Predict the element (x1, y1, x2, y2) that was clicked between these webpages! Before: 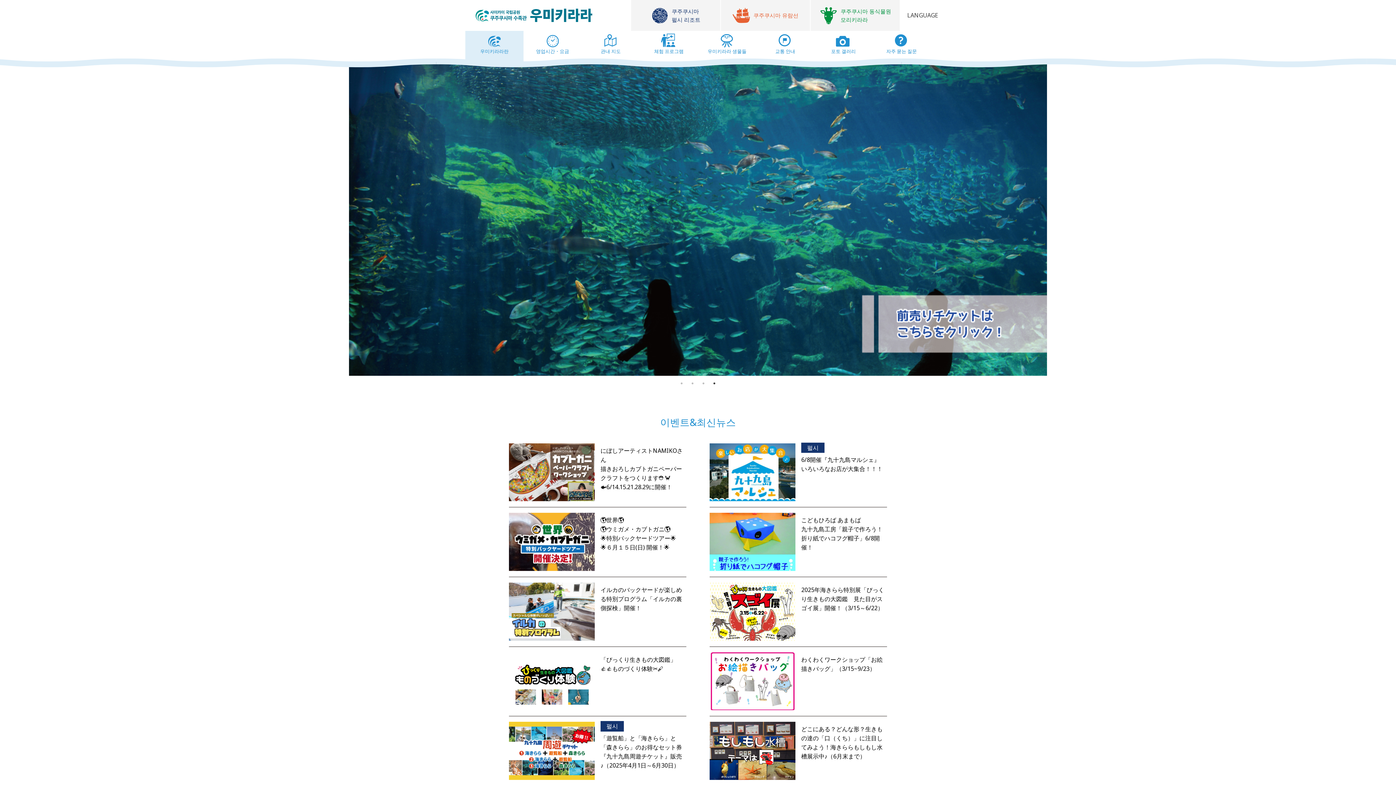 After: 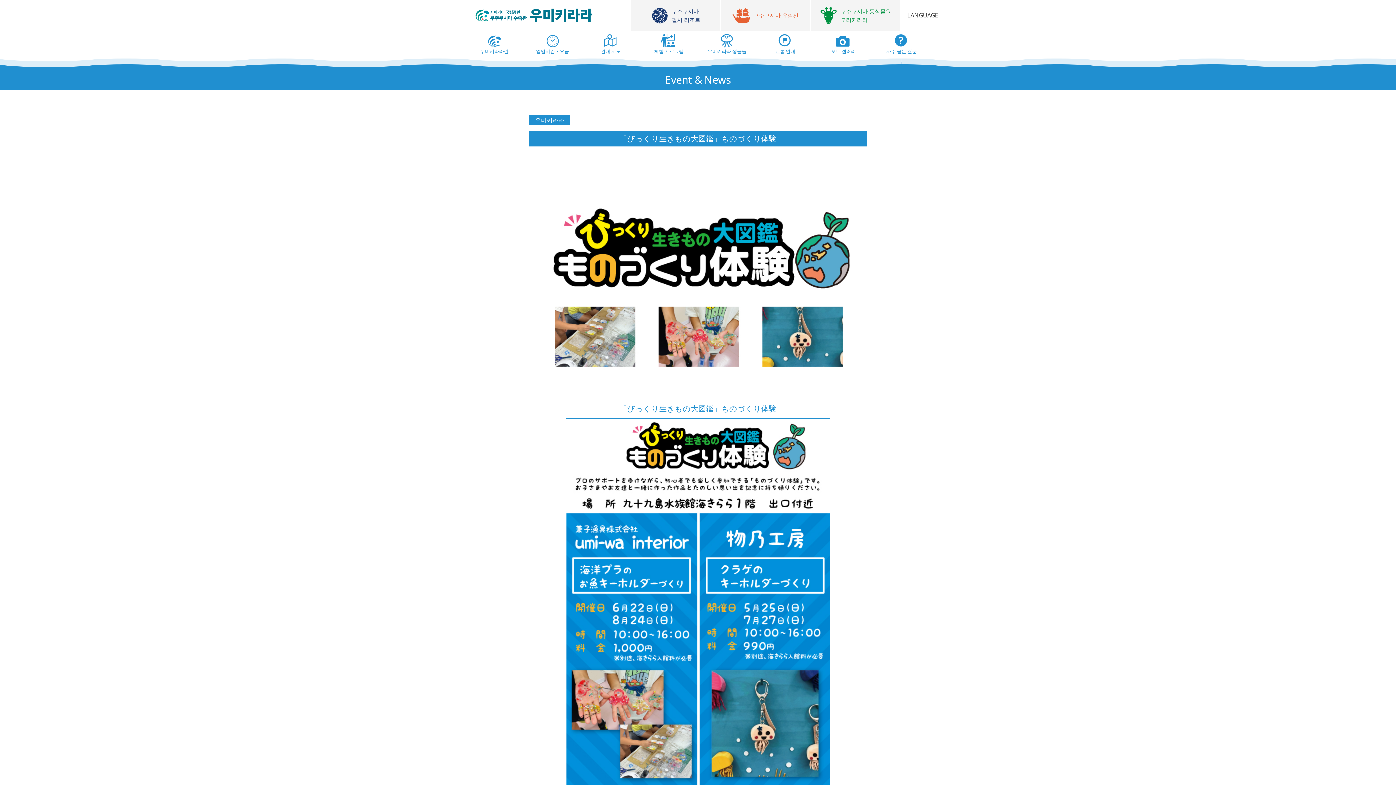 Action: bbox: (509, 652, 686, 710) label: 「びっくり生きもの大図鑑」
👍👍ものづくり体験✂🖋